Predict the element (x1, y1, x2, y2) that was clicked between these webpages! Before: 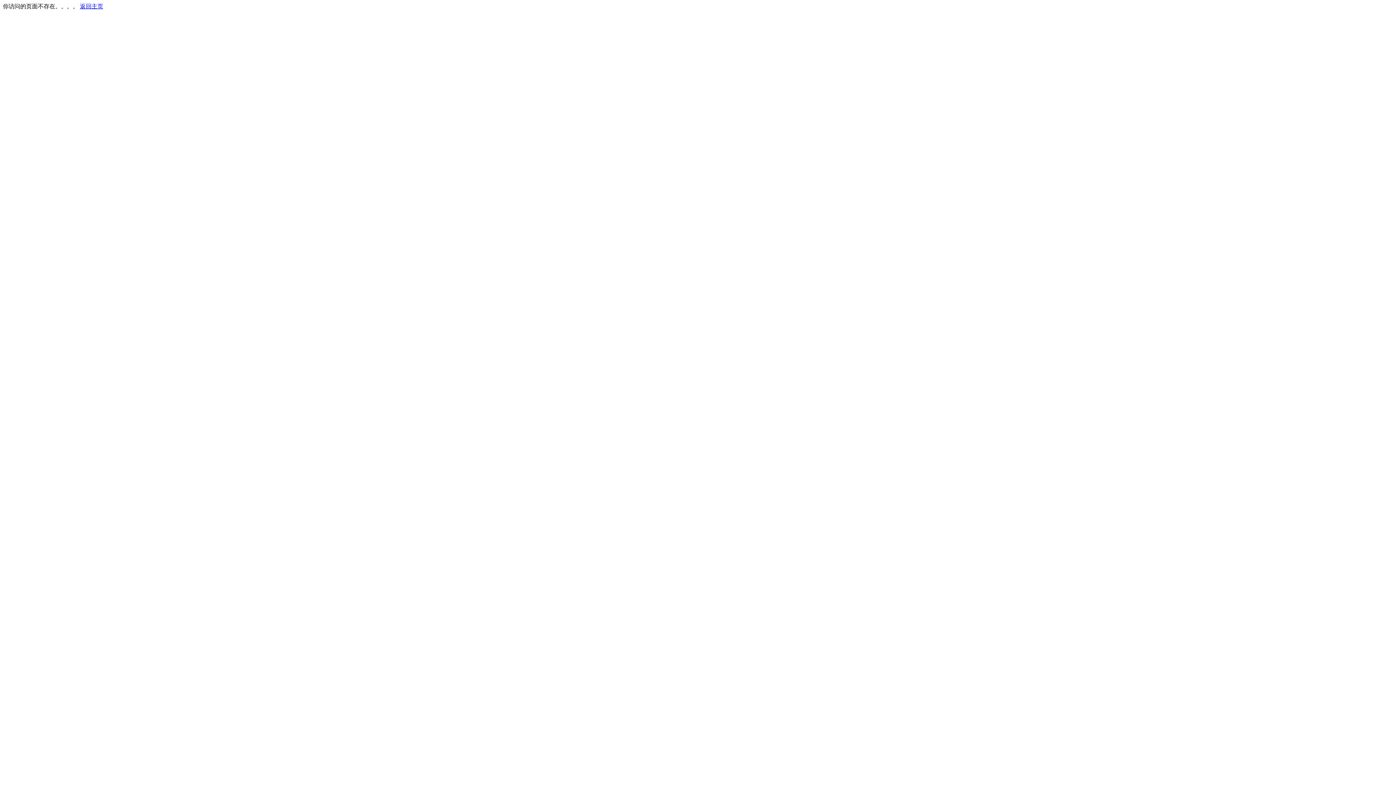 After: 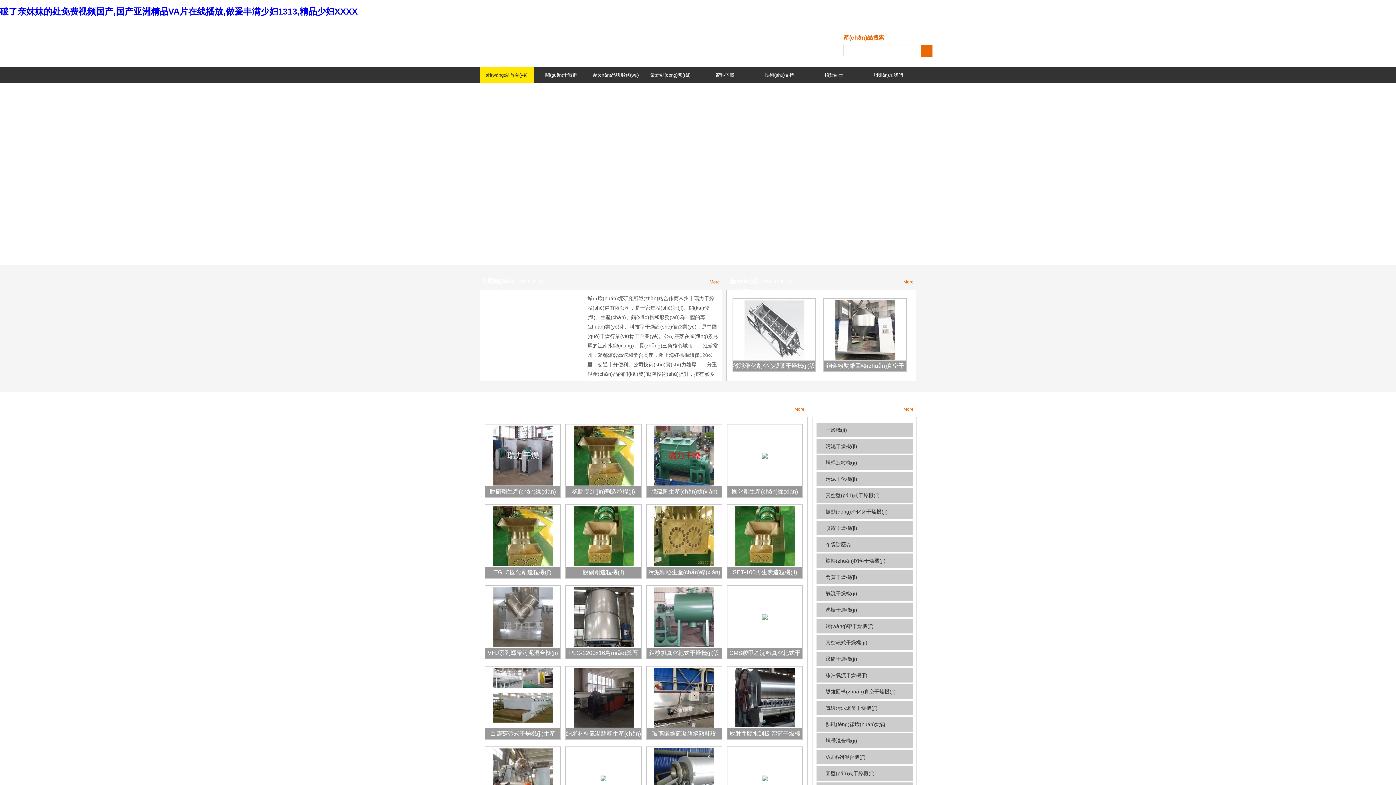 Action: bbox: (80, 3, 103, 9) label: 返回主页